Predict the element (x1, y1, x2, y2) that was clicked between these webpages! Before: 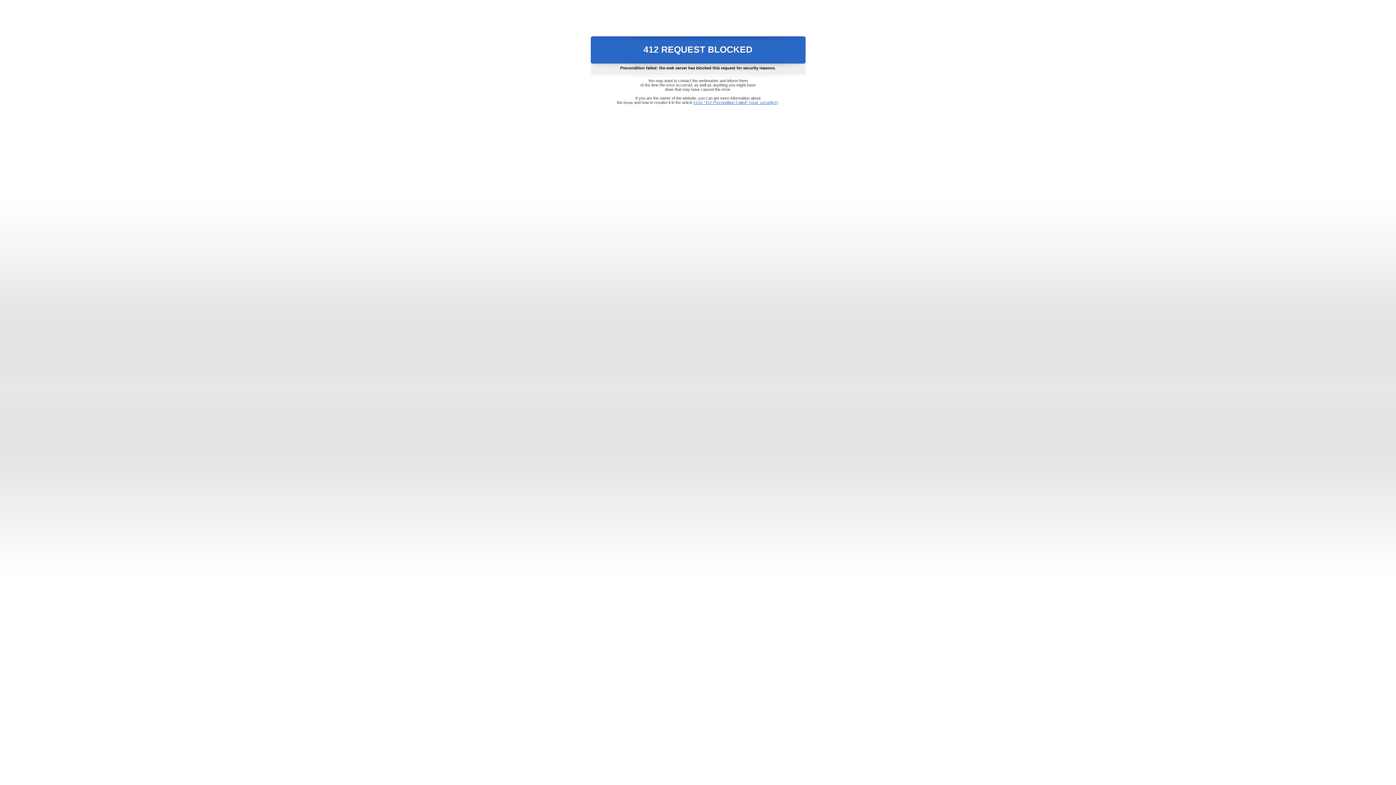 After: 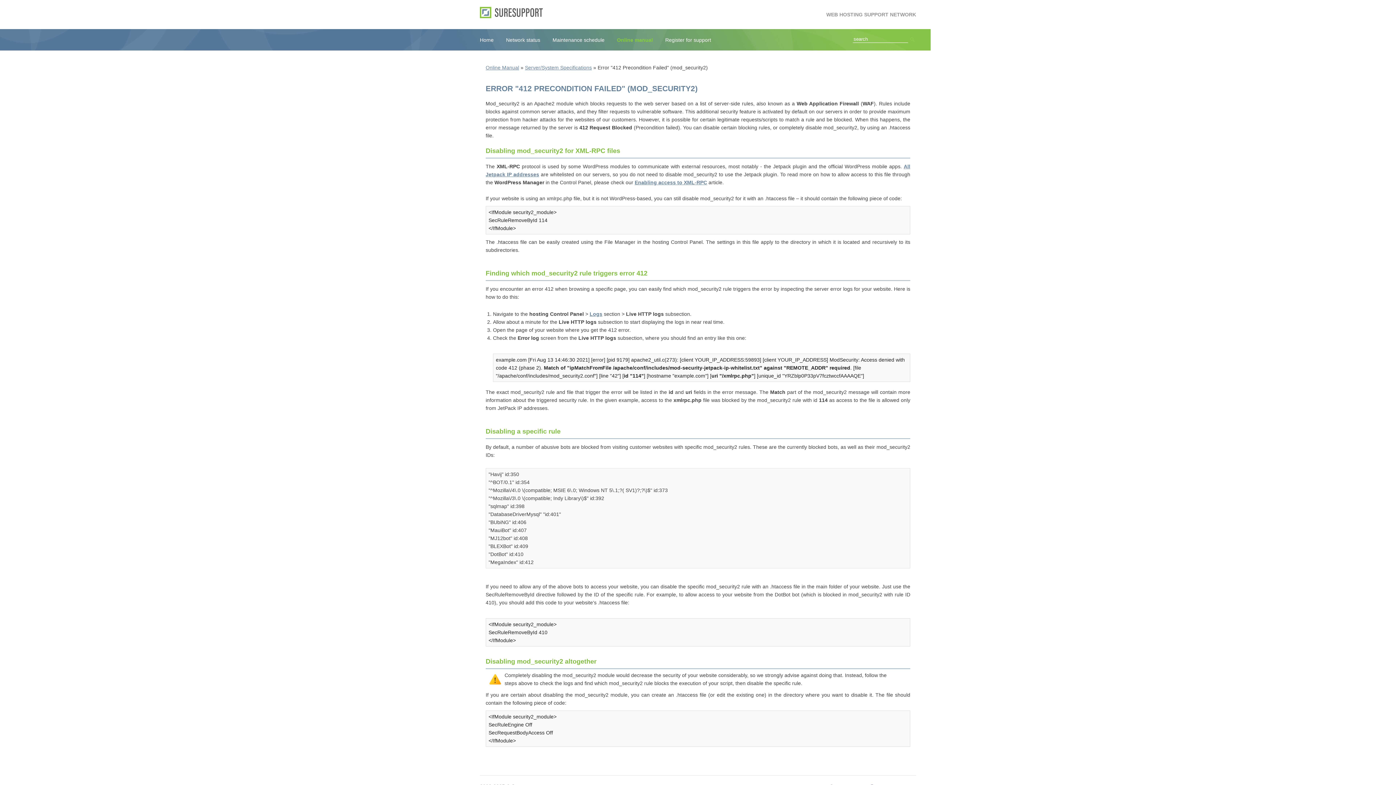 Action: bbox: (693, 100, 778, 104) label: Error "412 Precondition Failed" (mod_security2)